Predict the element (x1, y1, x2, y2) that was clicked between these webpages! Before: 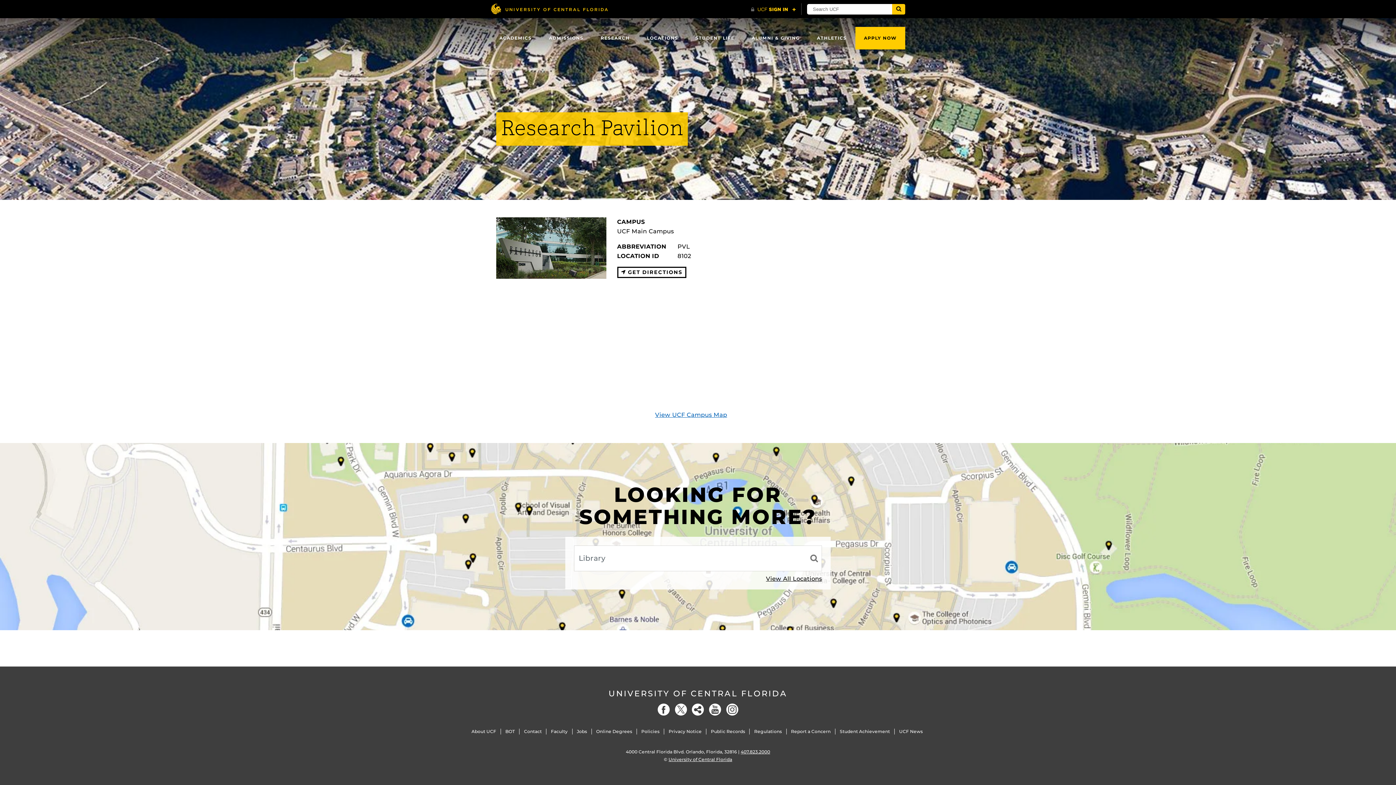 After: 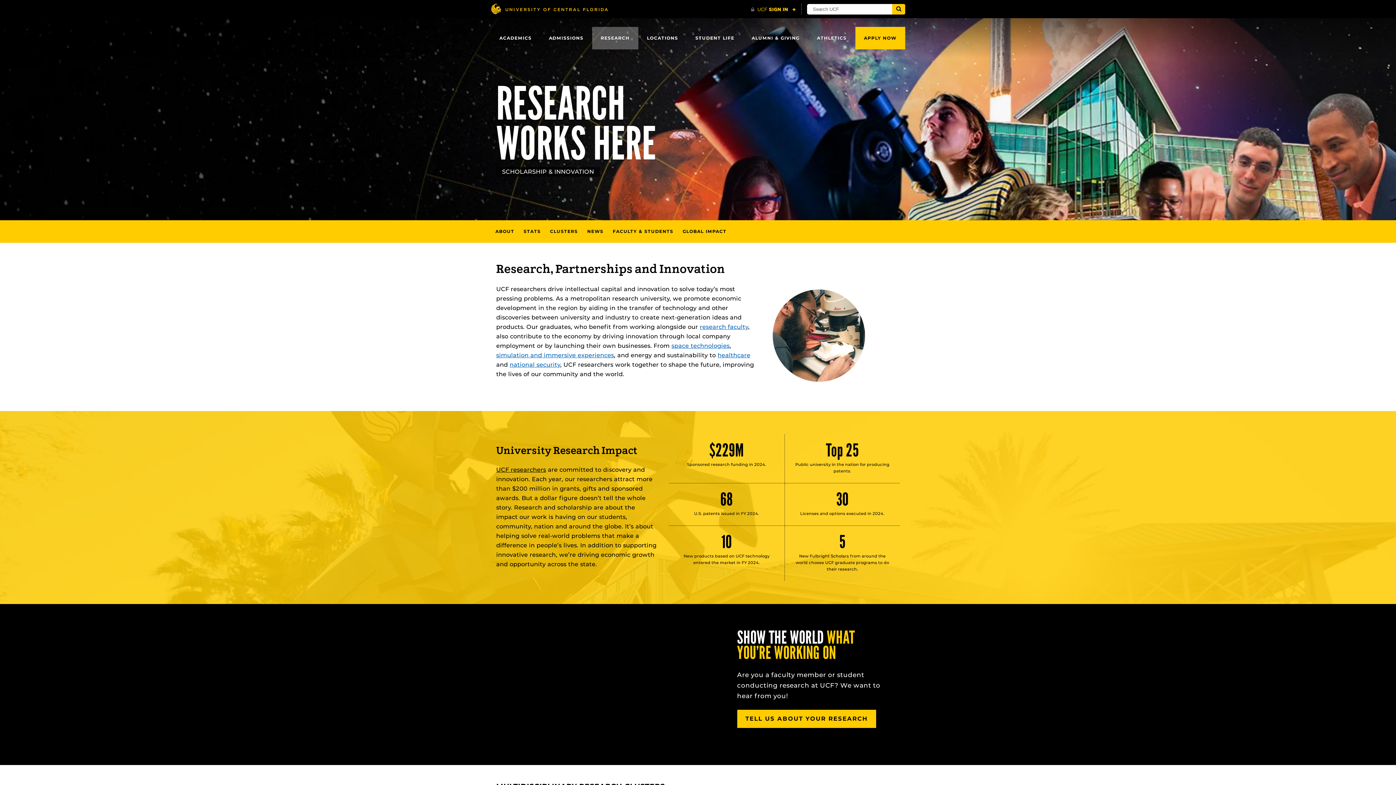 Action: bbox: (592, 26, 638, 49) label: RESEARCH